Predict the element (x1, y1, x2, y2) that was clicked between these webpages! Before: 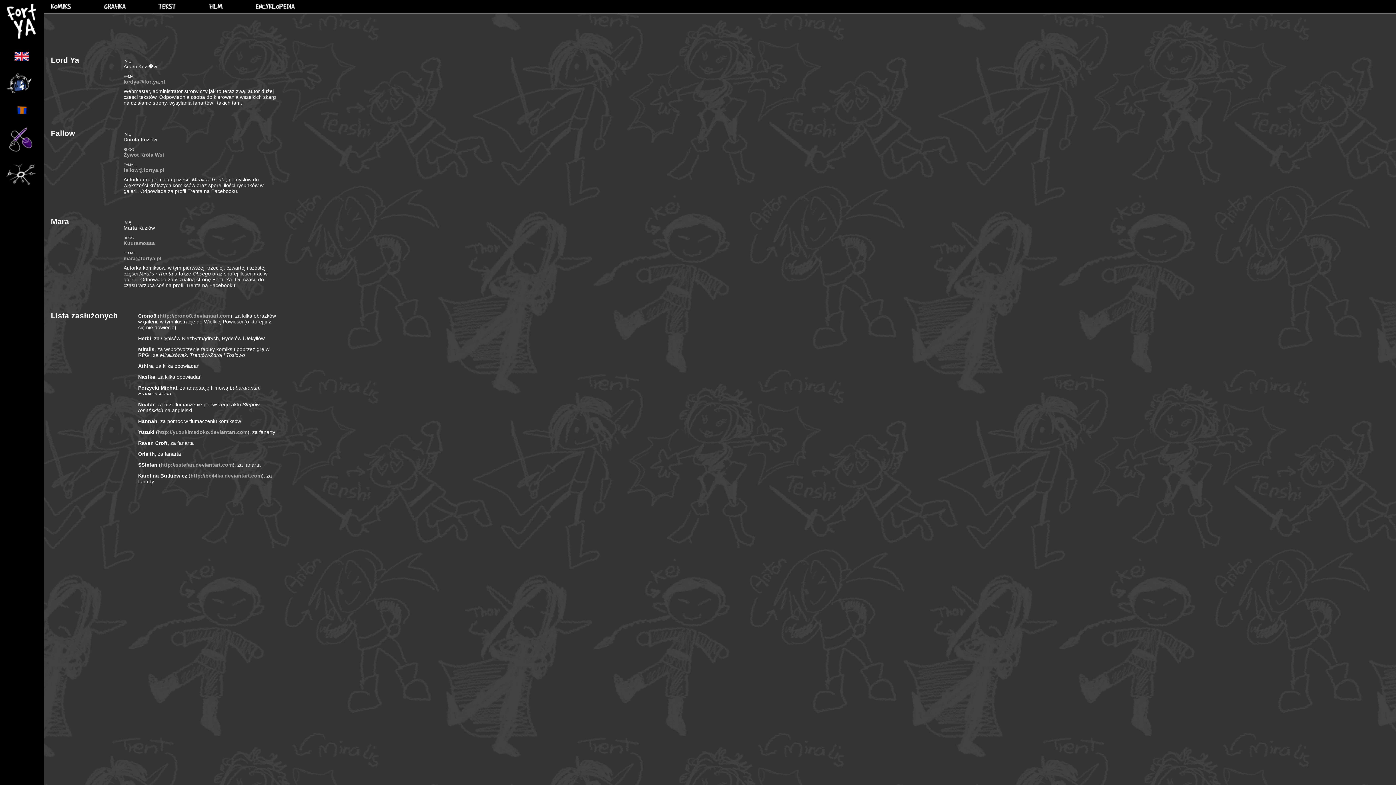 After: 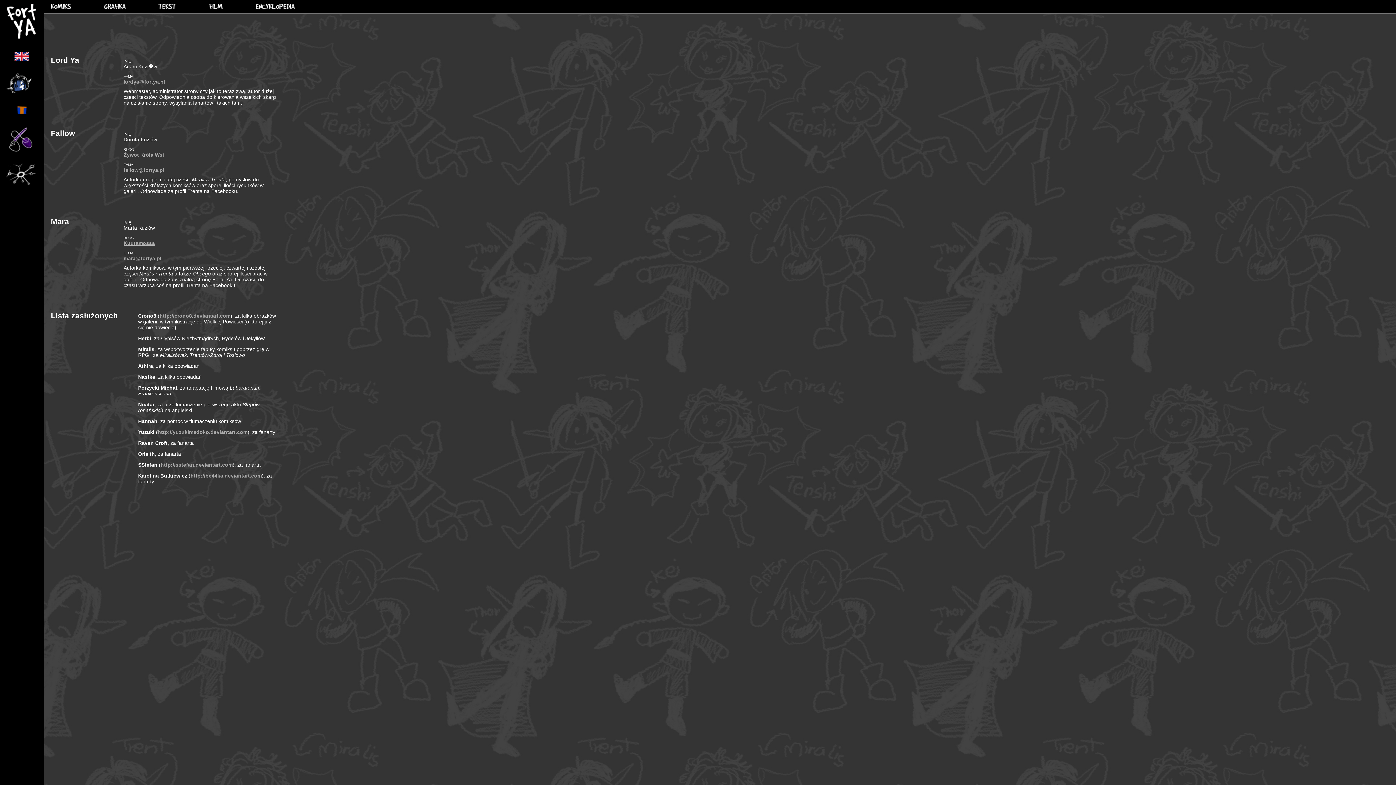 Action: label: Kuutamossa bbox: (123, 240, 154, 246)